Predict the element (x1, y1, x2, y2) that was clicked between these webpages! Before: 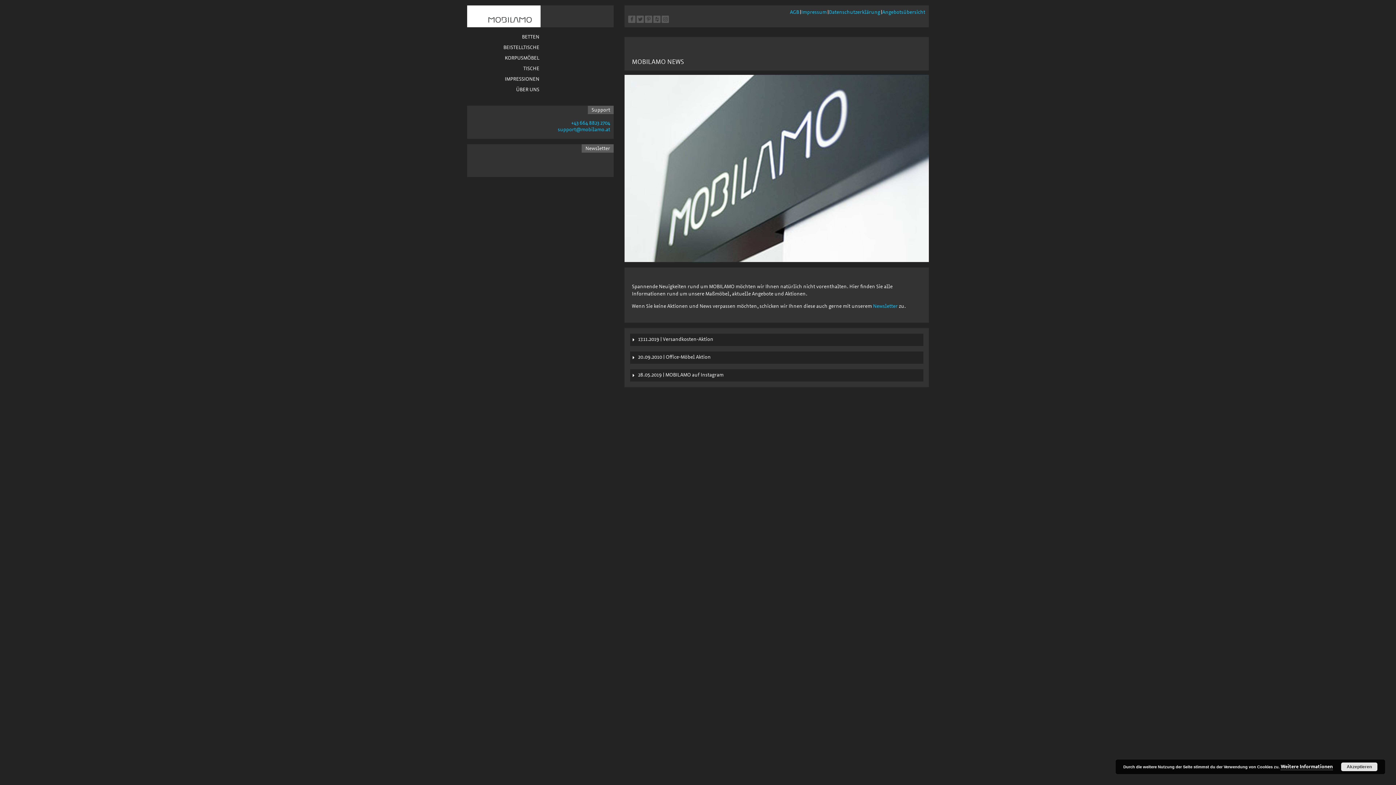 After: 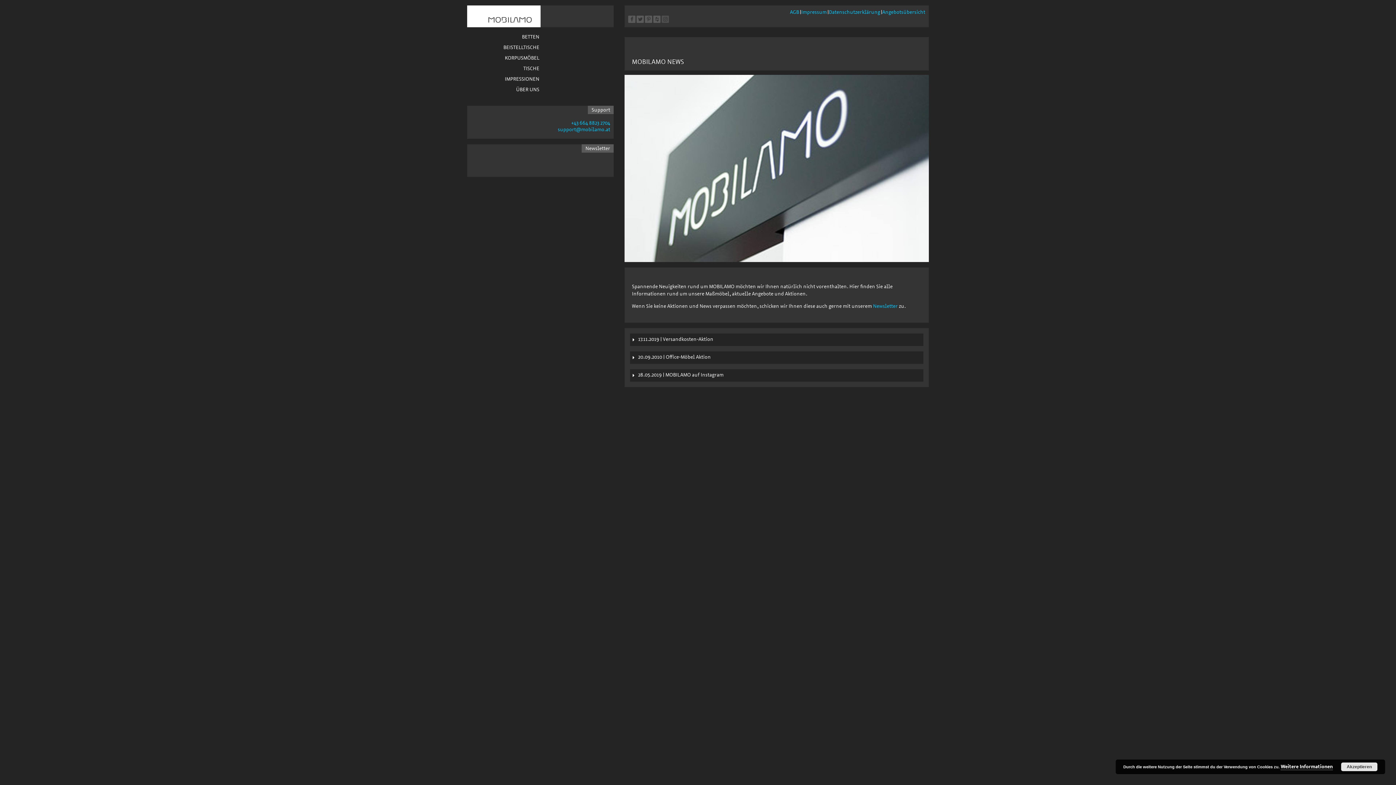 Action: bbox: (661, 15, 669, 22)